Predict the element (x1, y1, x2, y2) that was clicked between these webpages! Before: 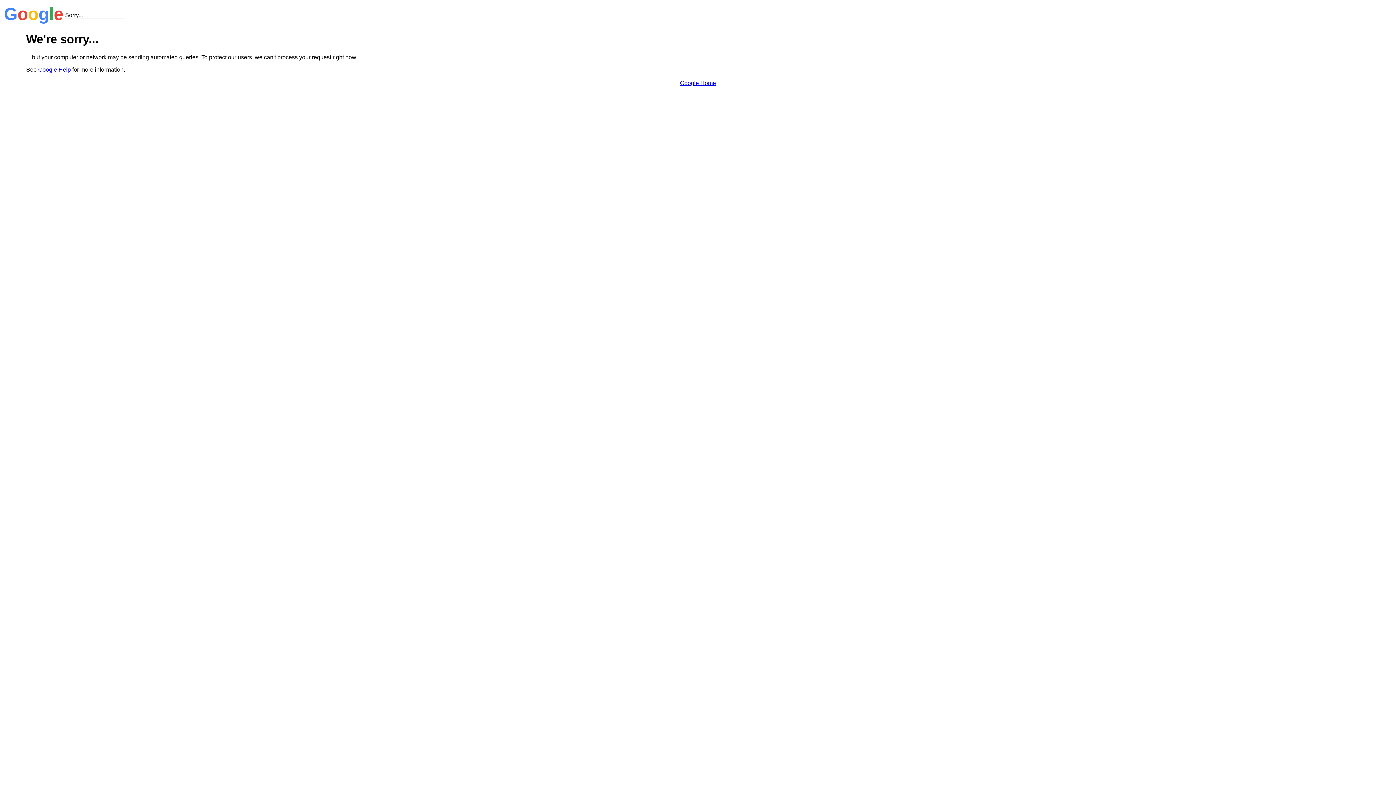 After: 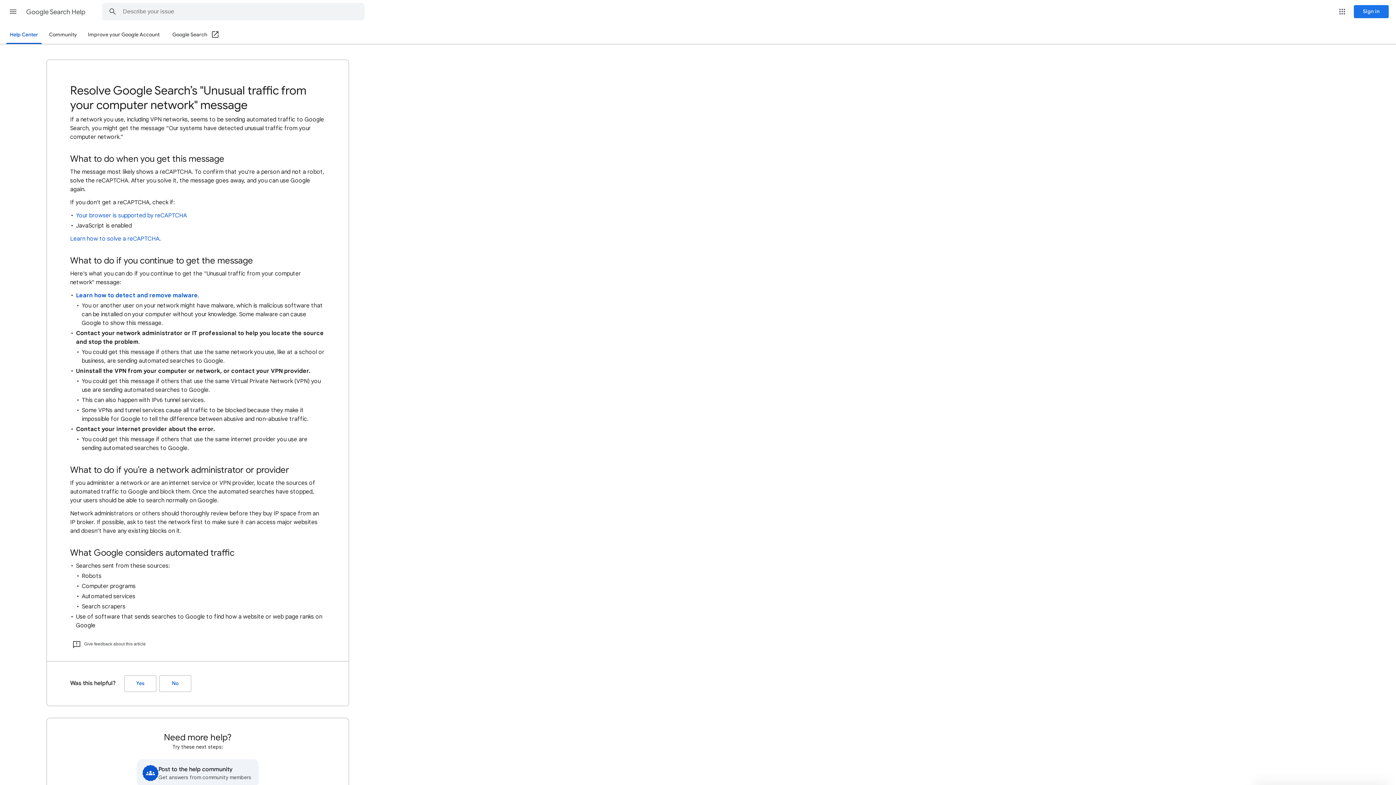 Action: label: Google Help bbox: (38, 66, 70, 72)